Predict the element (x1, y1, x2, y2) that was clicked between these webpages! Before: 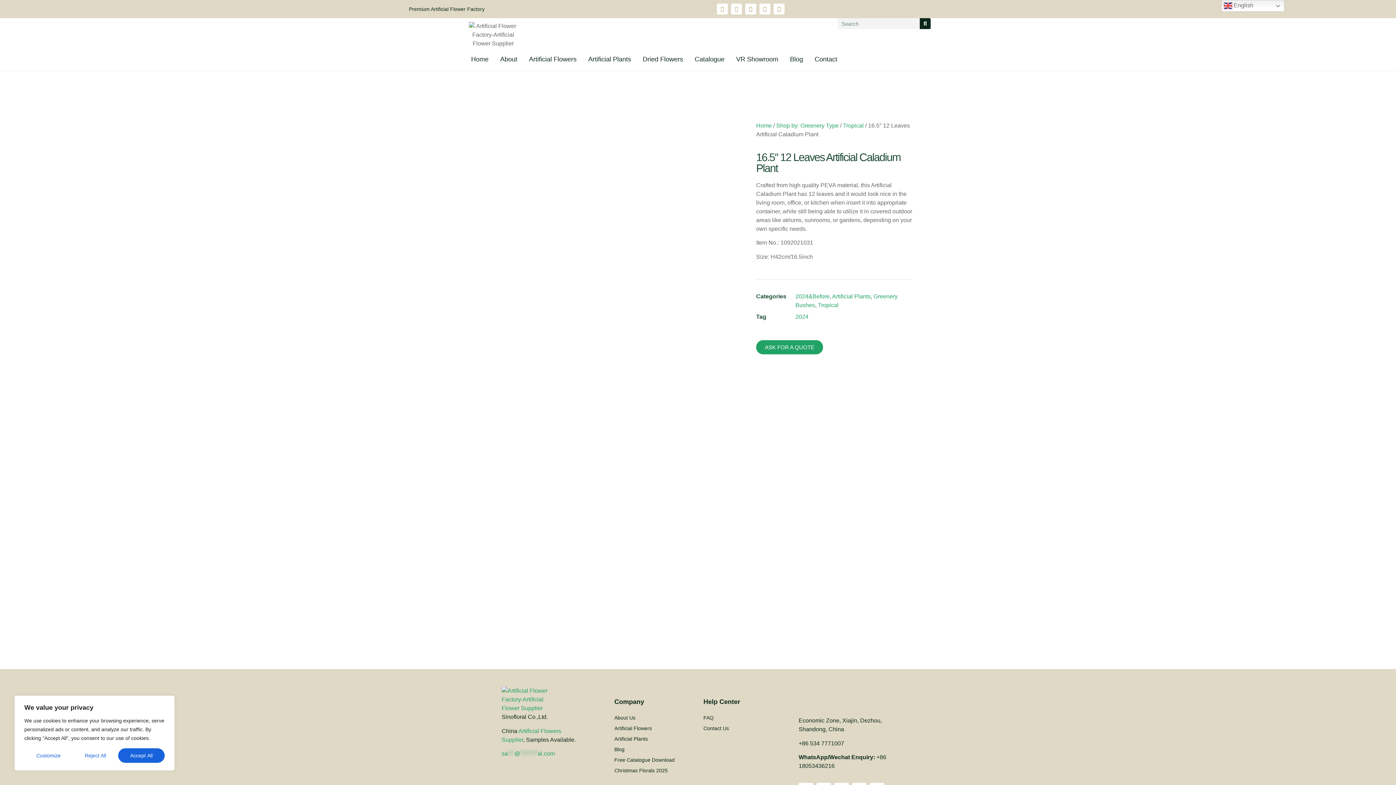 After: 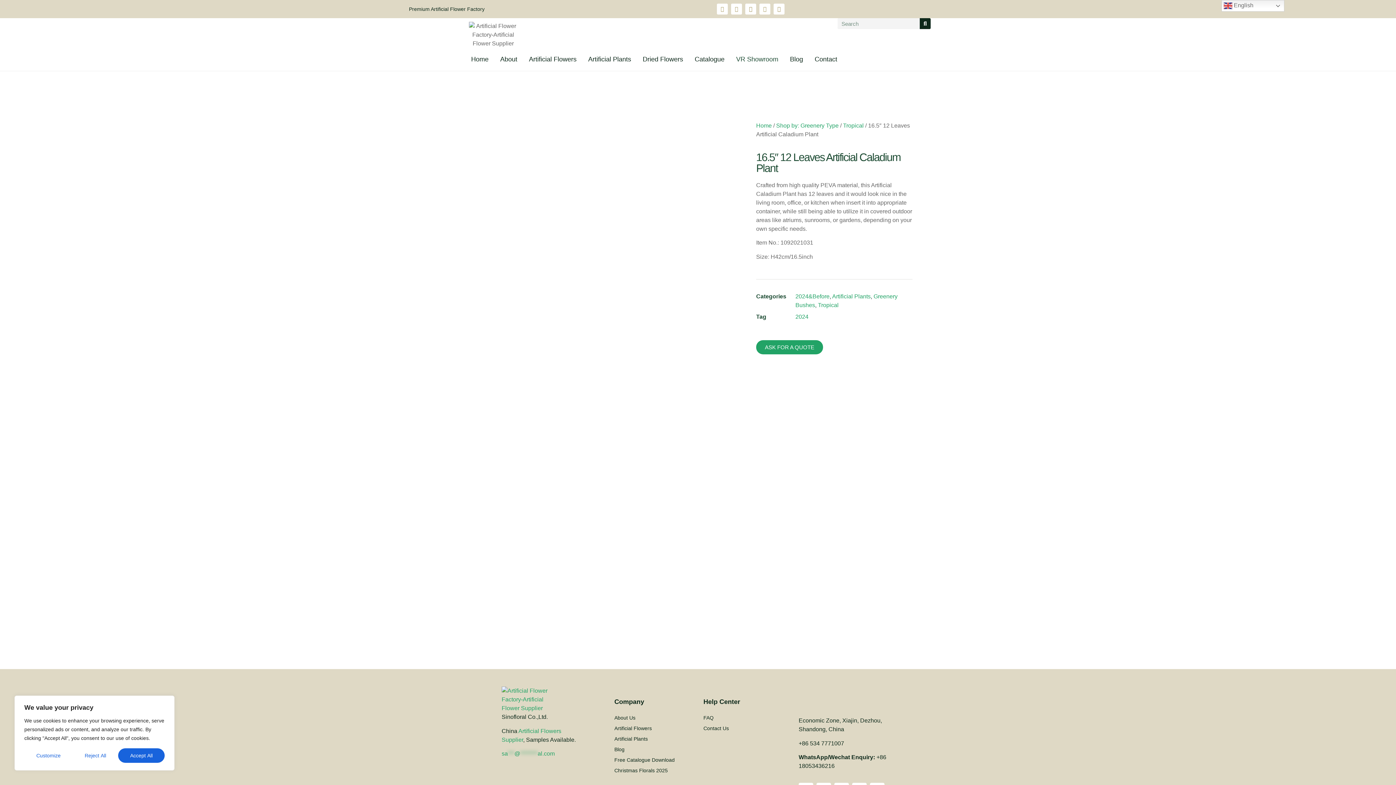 Action: bbox: (736, 54, 778, 64) label: VR Showroom